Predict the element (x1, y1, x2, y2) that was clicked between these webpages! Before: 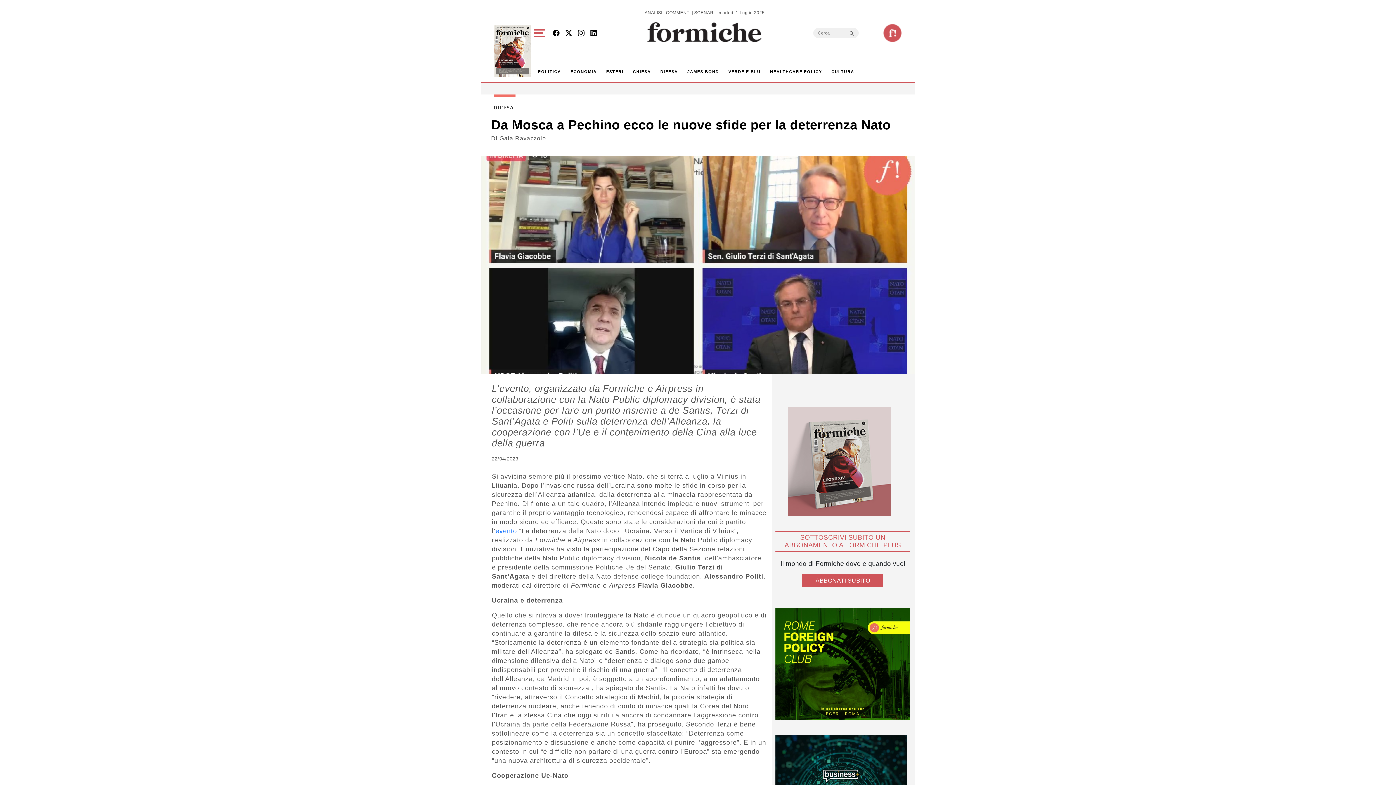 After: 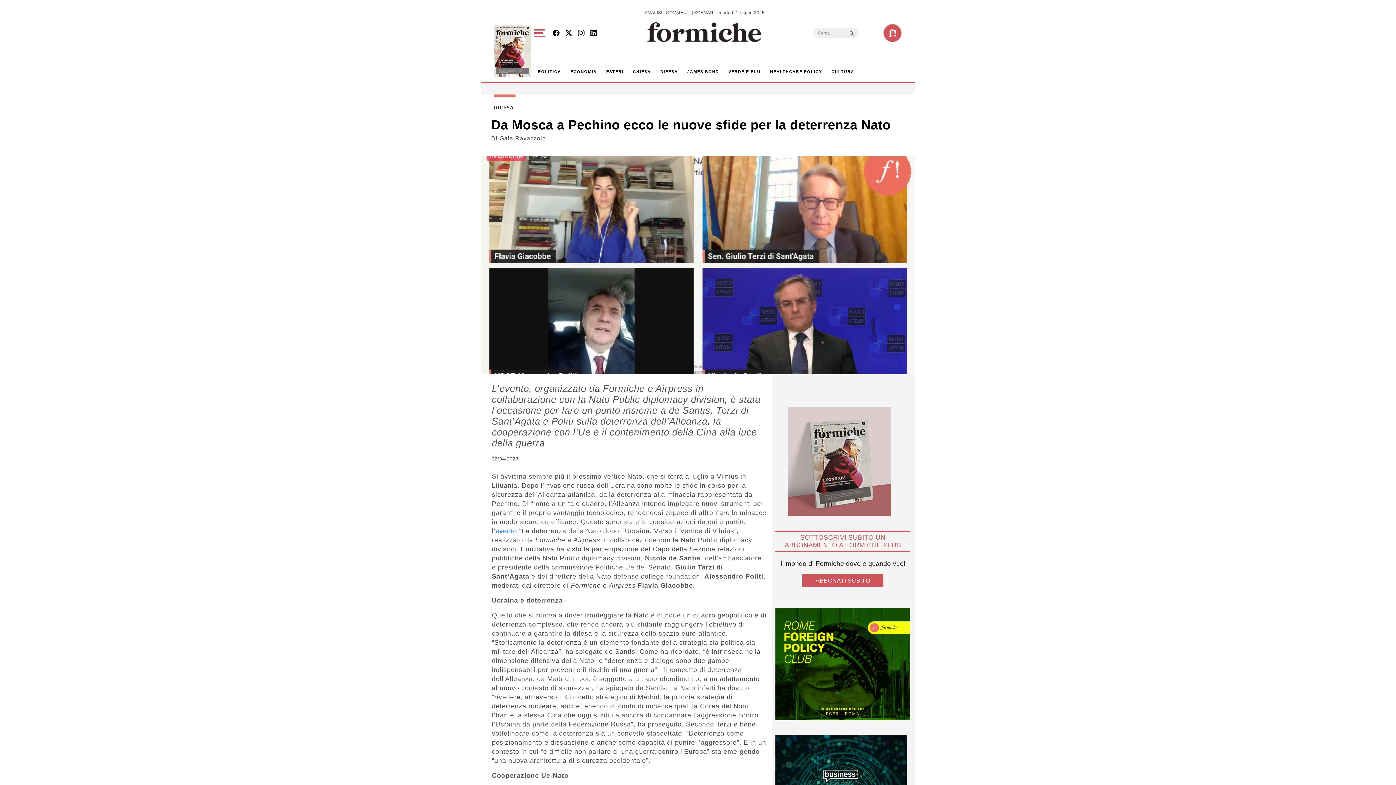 Action: bbox: (575, 26, 587, 41)